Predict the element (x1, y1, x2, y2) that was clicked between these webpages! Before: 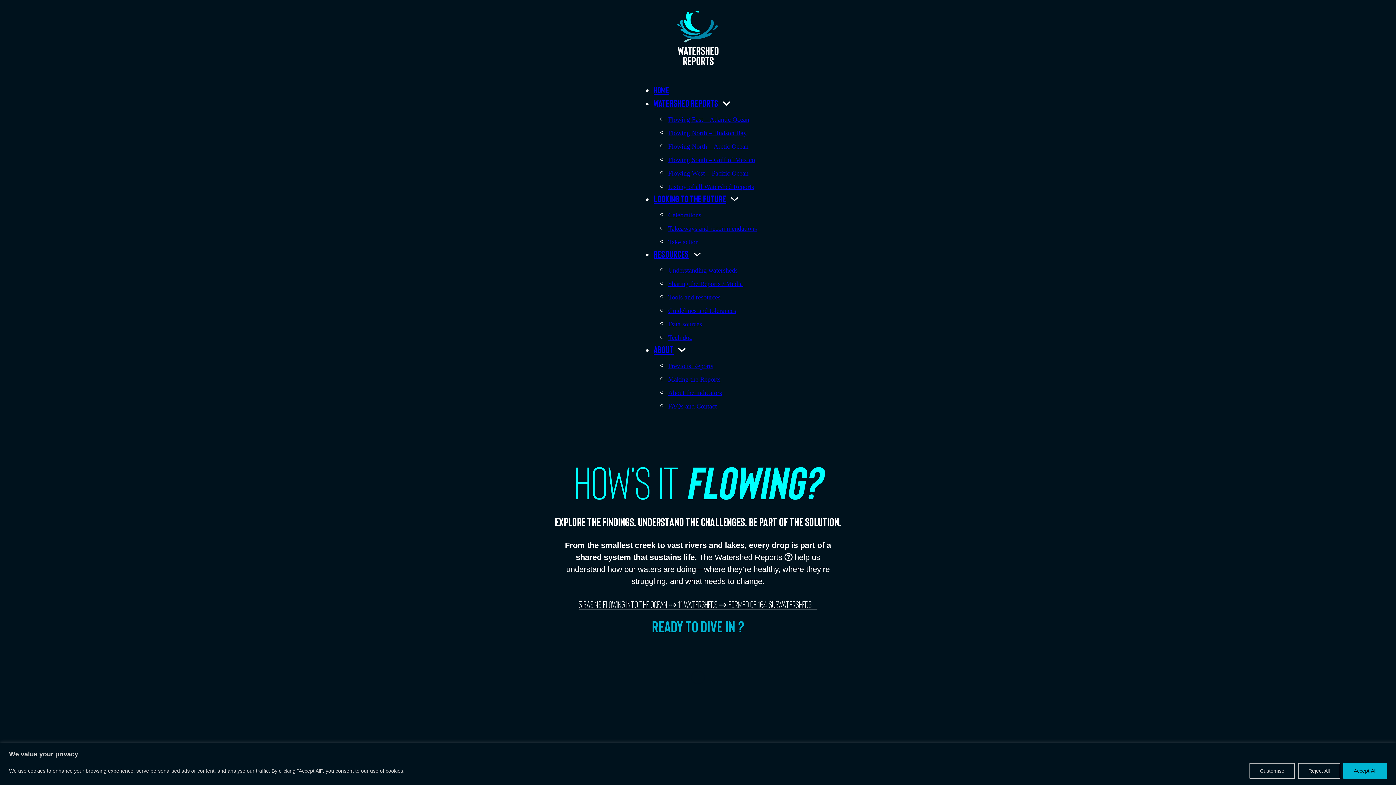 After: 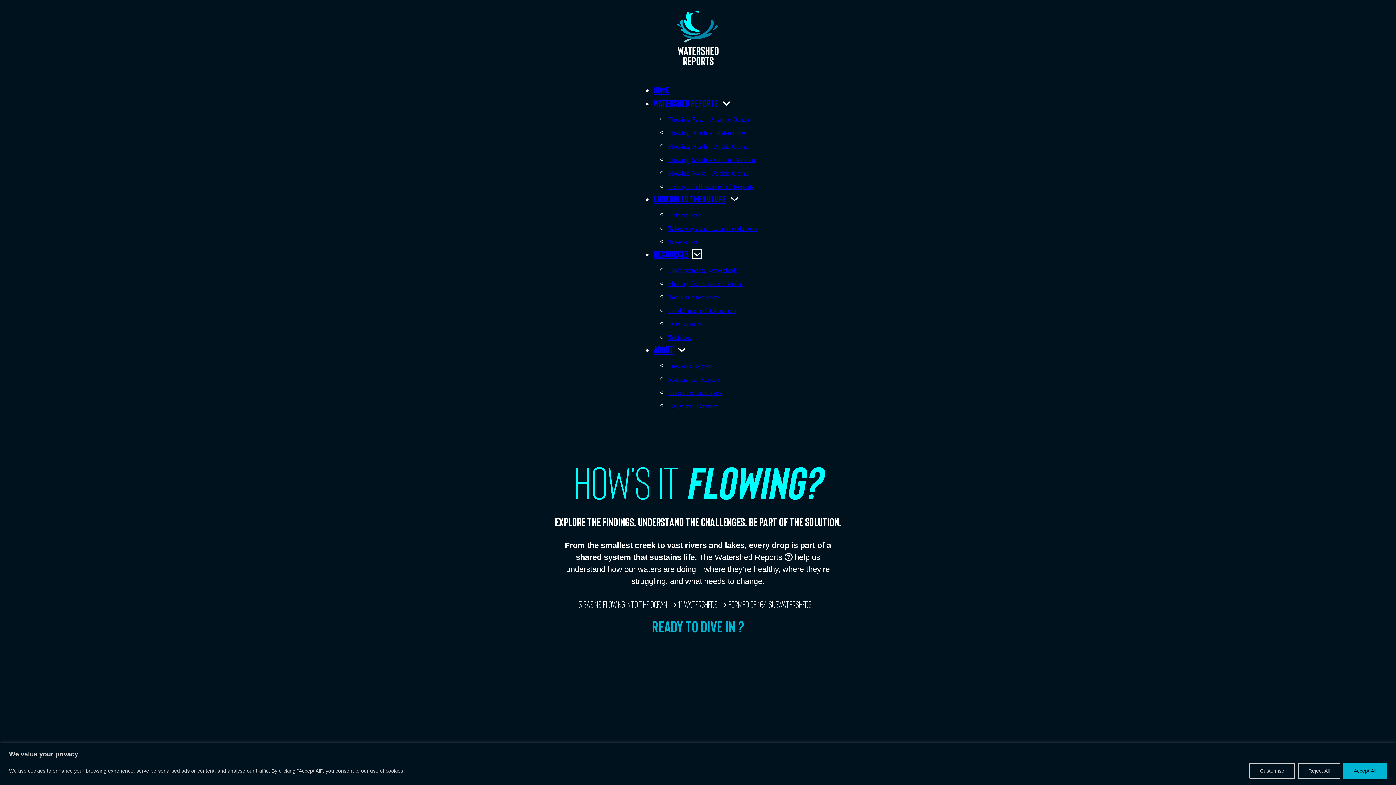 Action: bbox: (692, 249, 701, 258) label: Resources Sub menu